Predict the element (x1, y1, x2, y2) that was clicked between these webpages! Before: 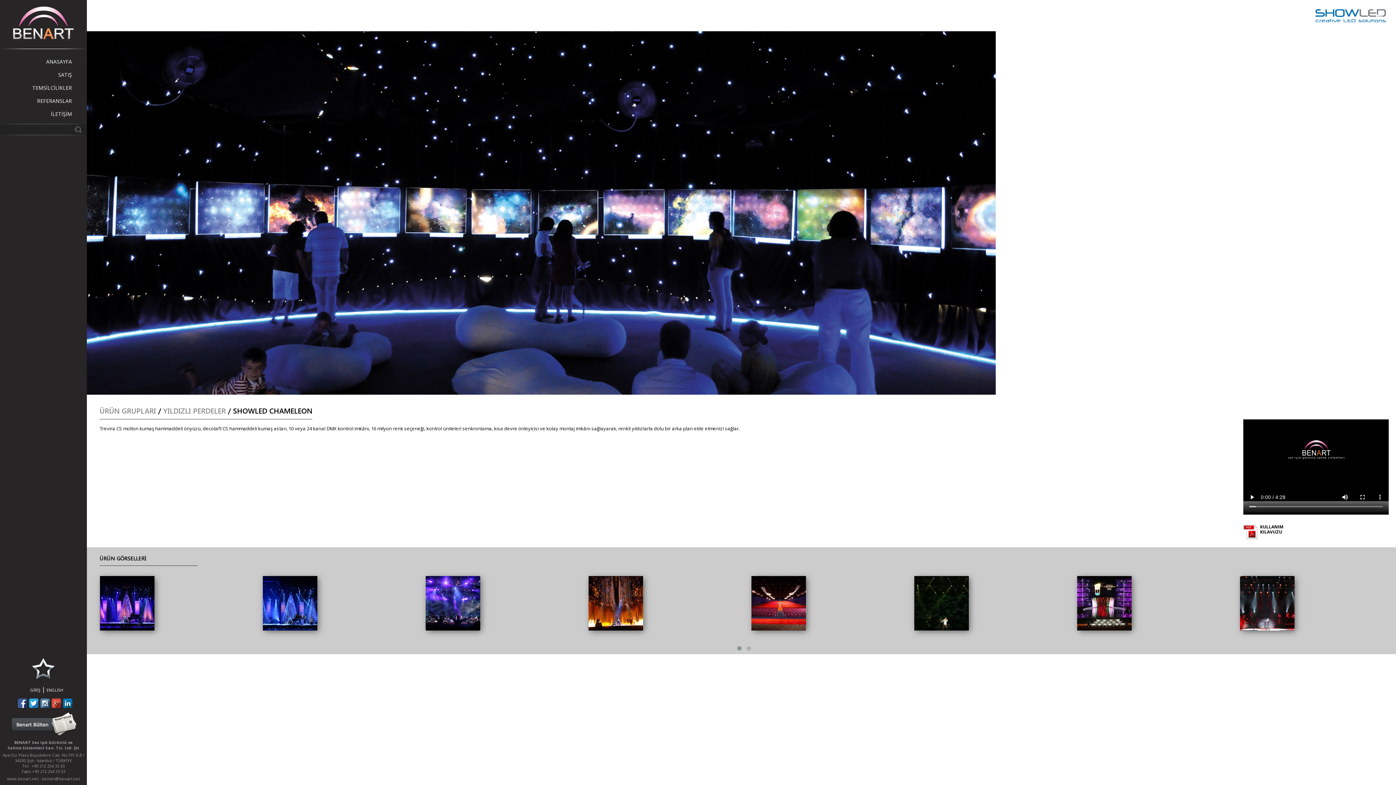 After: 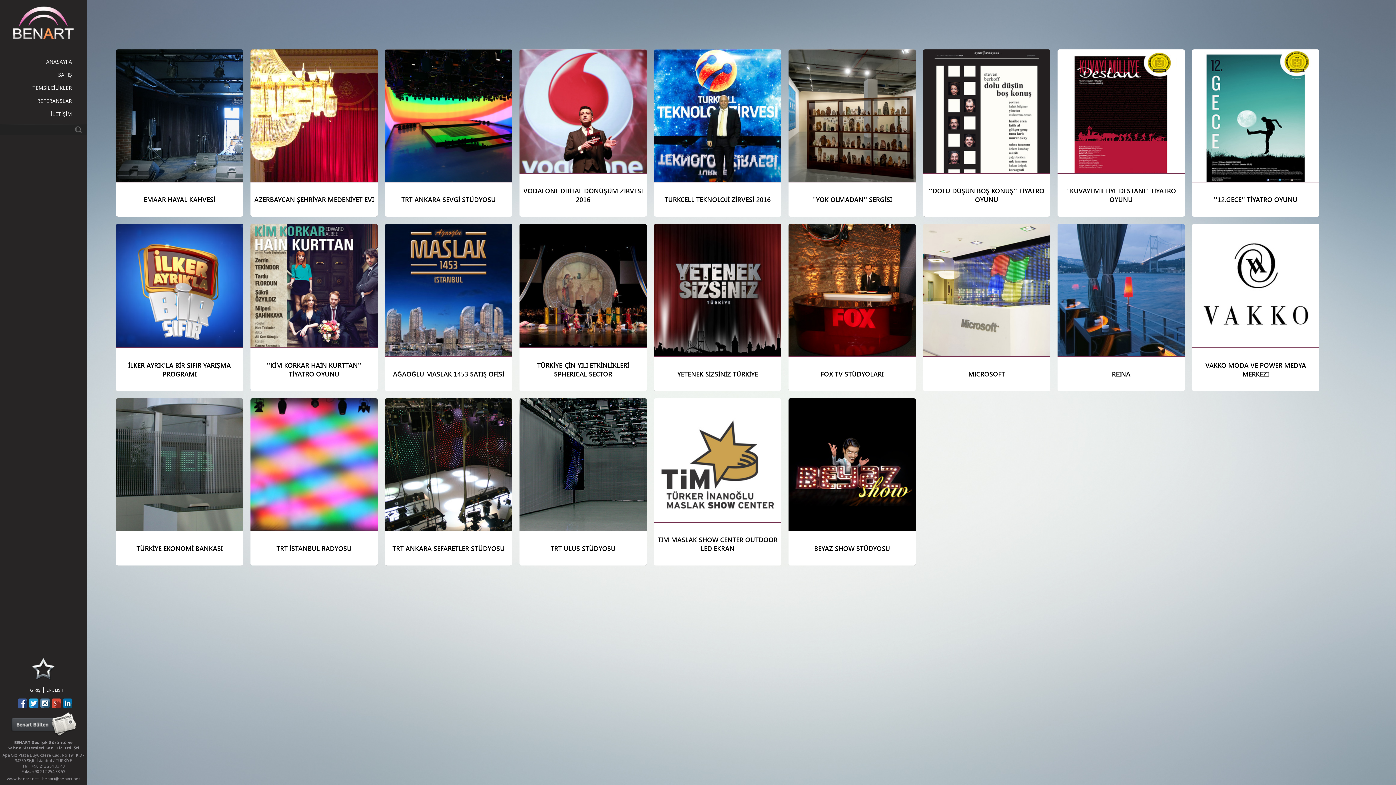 Action: label: REFERANSLAR bbox: (22, 94, 78, 107)